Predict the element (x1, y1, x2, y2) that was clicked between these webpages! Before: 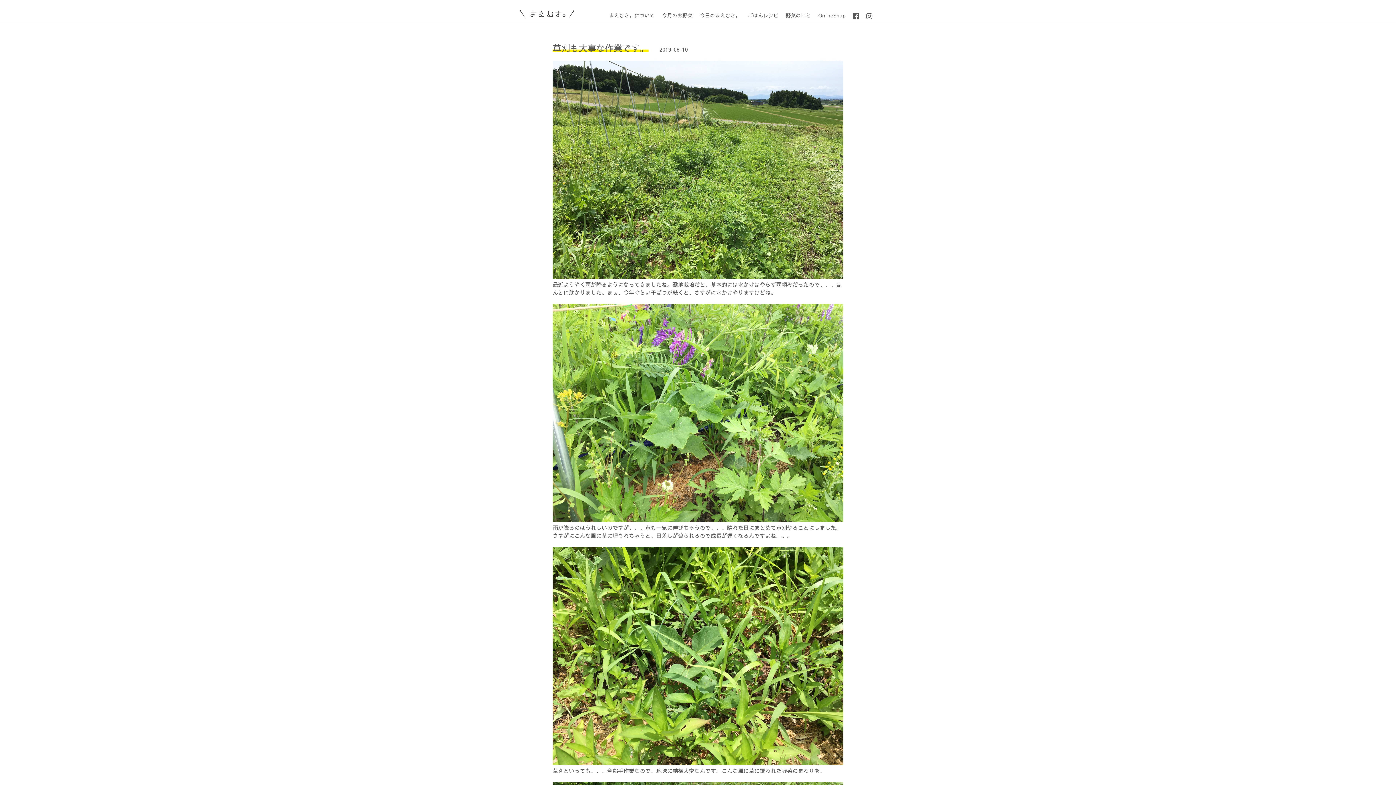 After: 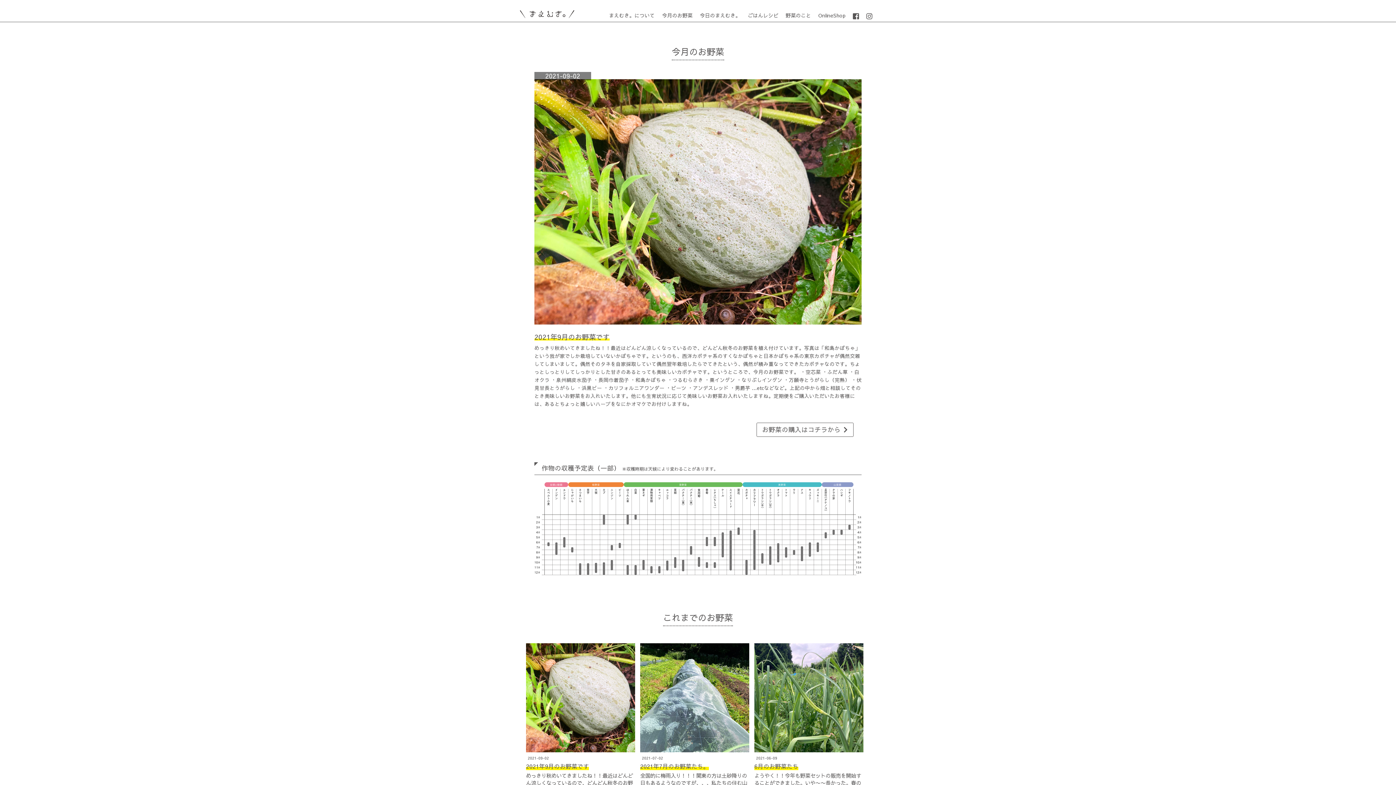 Action: label: 今月のお野菜 bbox: (660, 10, 694, 19)